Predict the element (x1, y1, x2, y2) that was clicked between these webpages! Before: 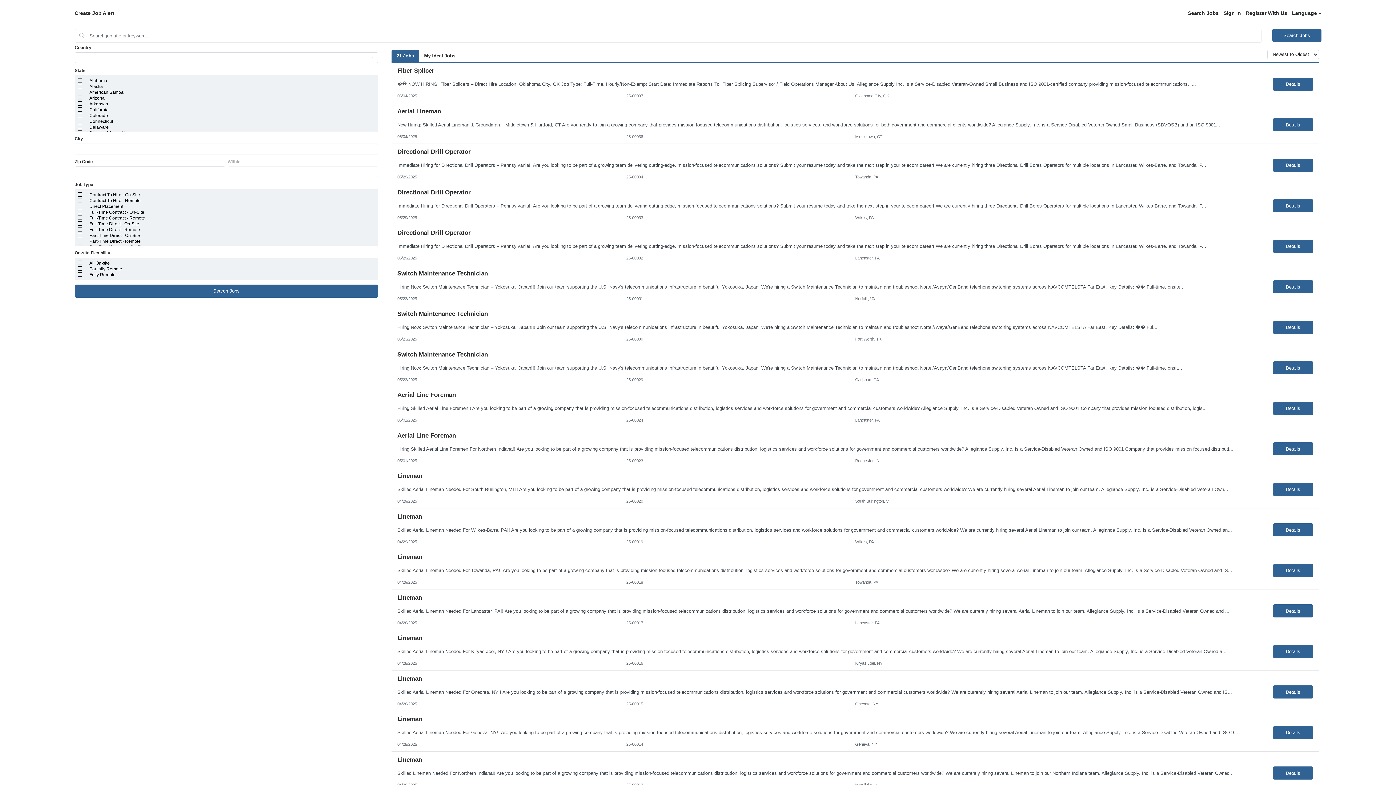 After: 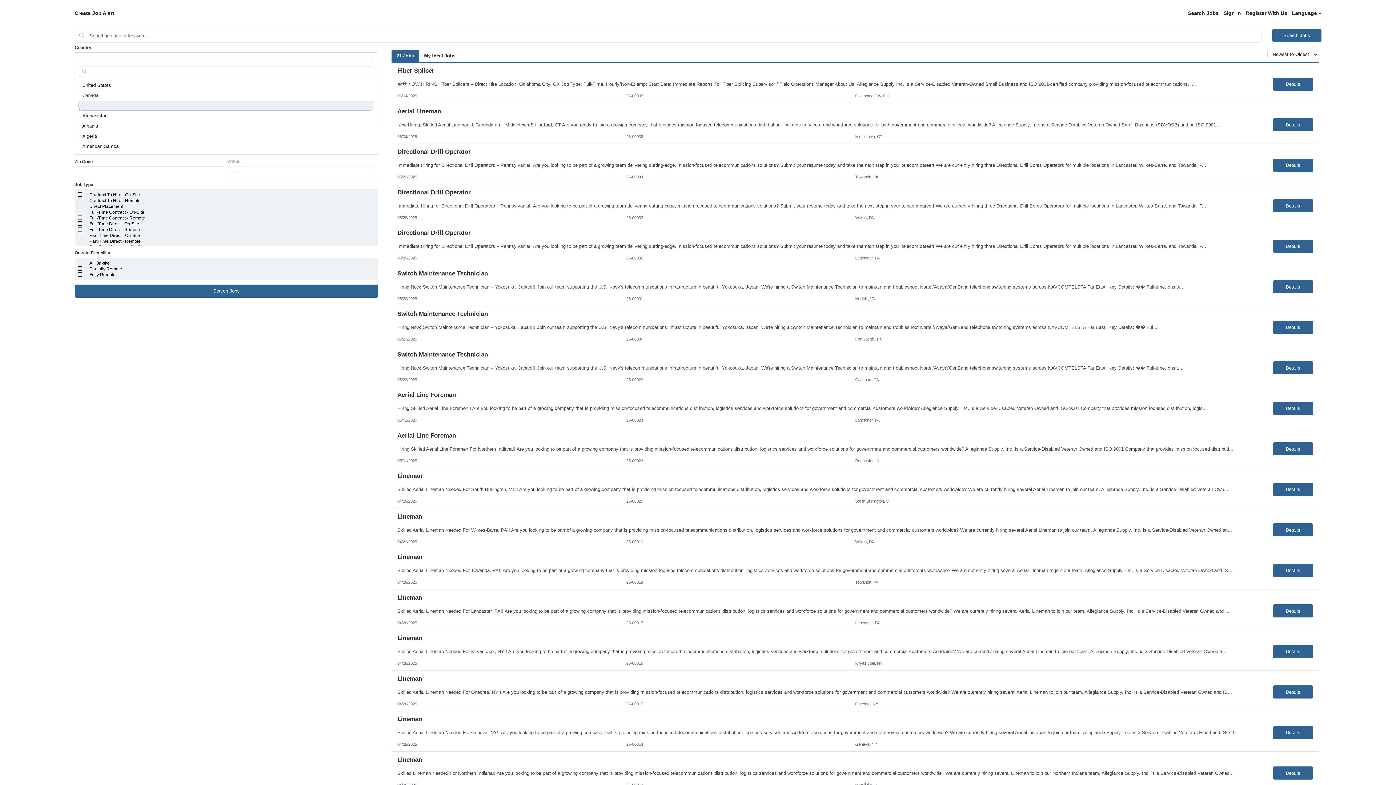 Action: bbox: (74, 52, 378, 63) label: -----